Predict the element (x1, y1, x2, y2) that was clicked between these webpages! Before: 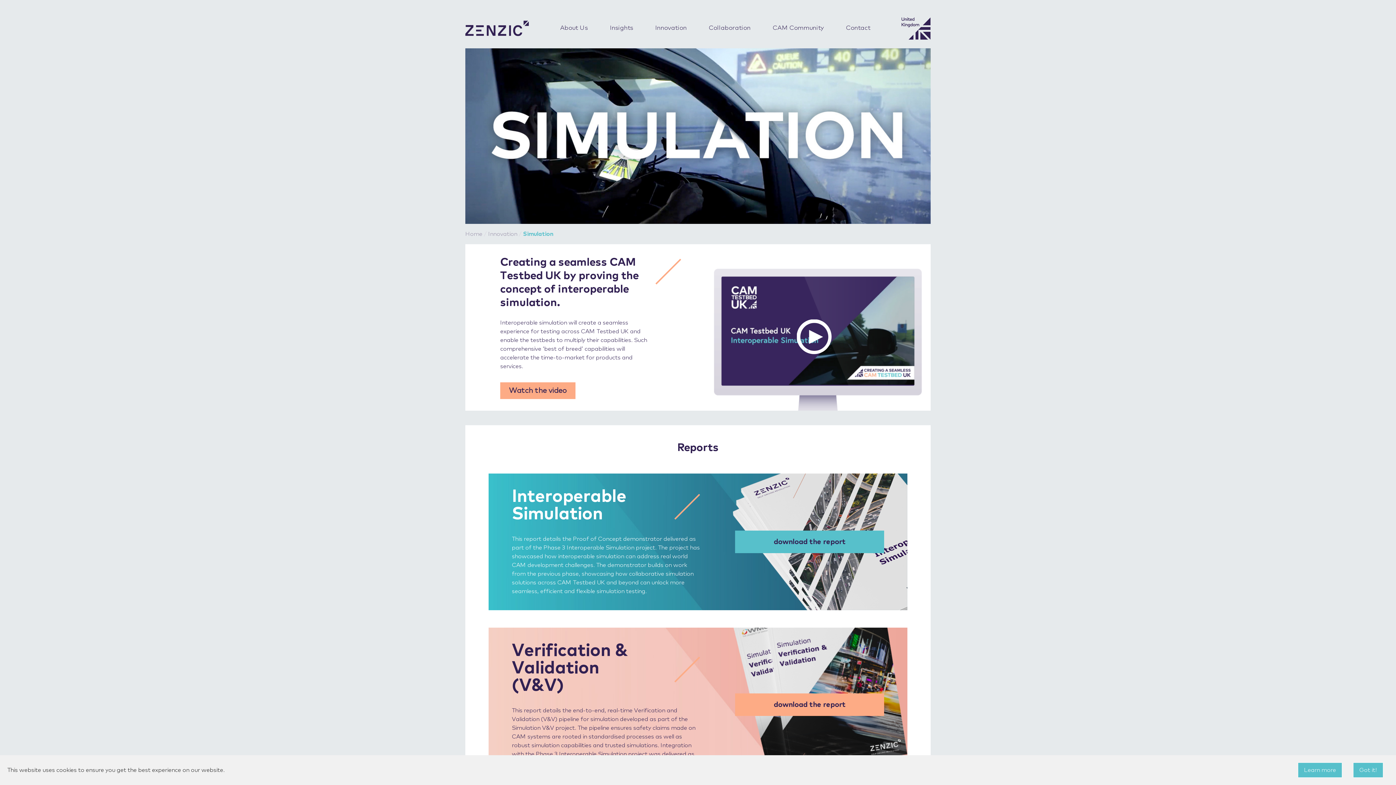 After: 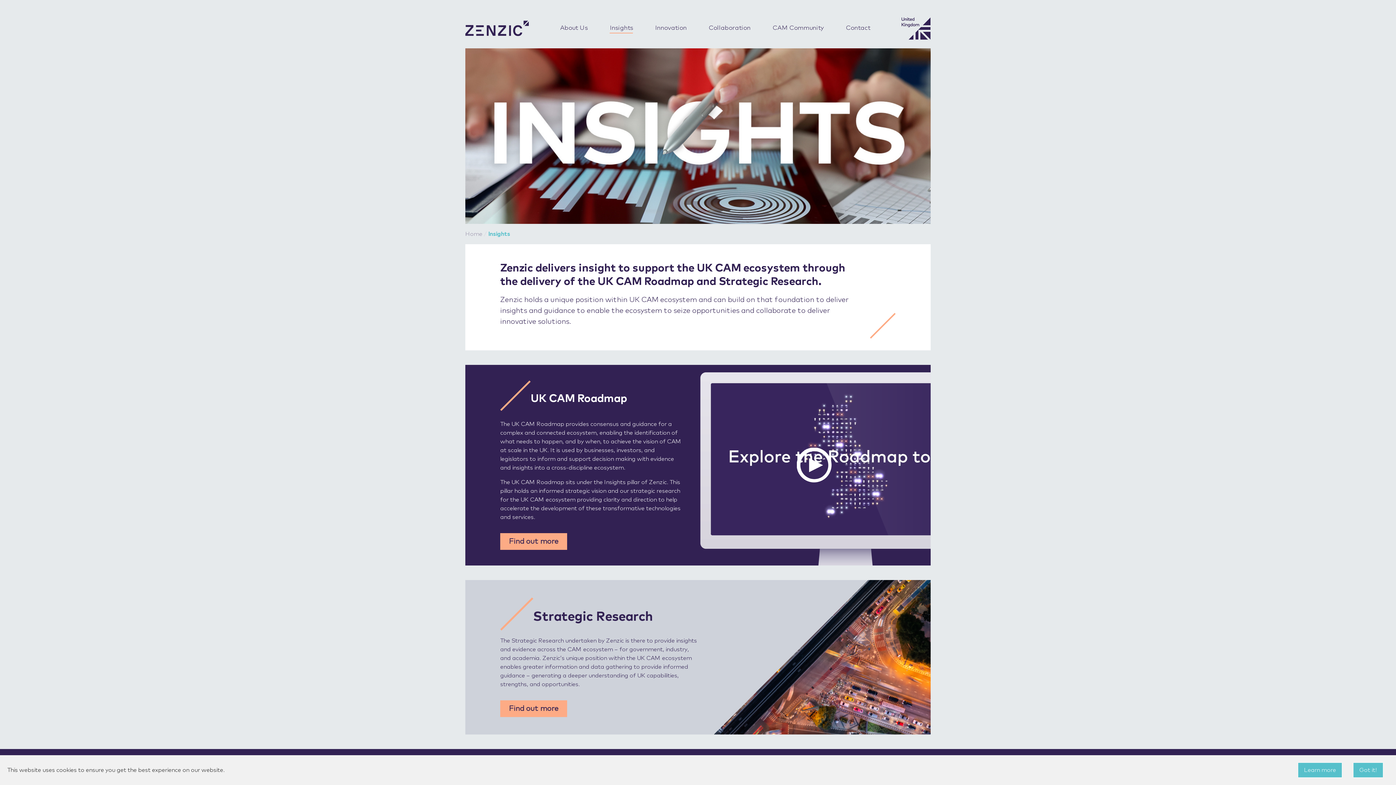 Action: bbox: (609, 25, 633, 31) label: Insights